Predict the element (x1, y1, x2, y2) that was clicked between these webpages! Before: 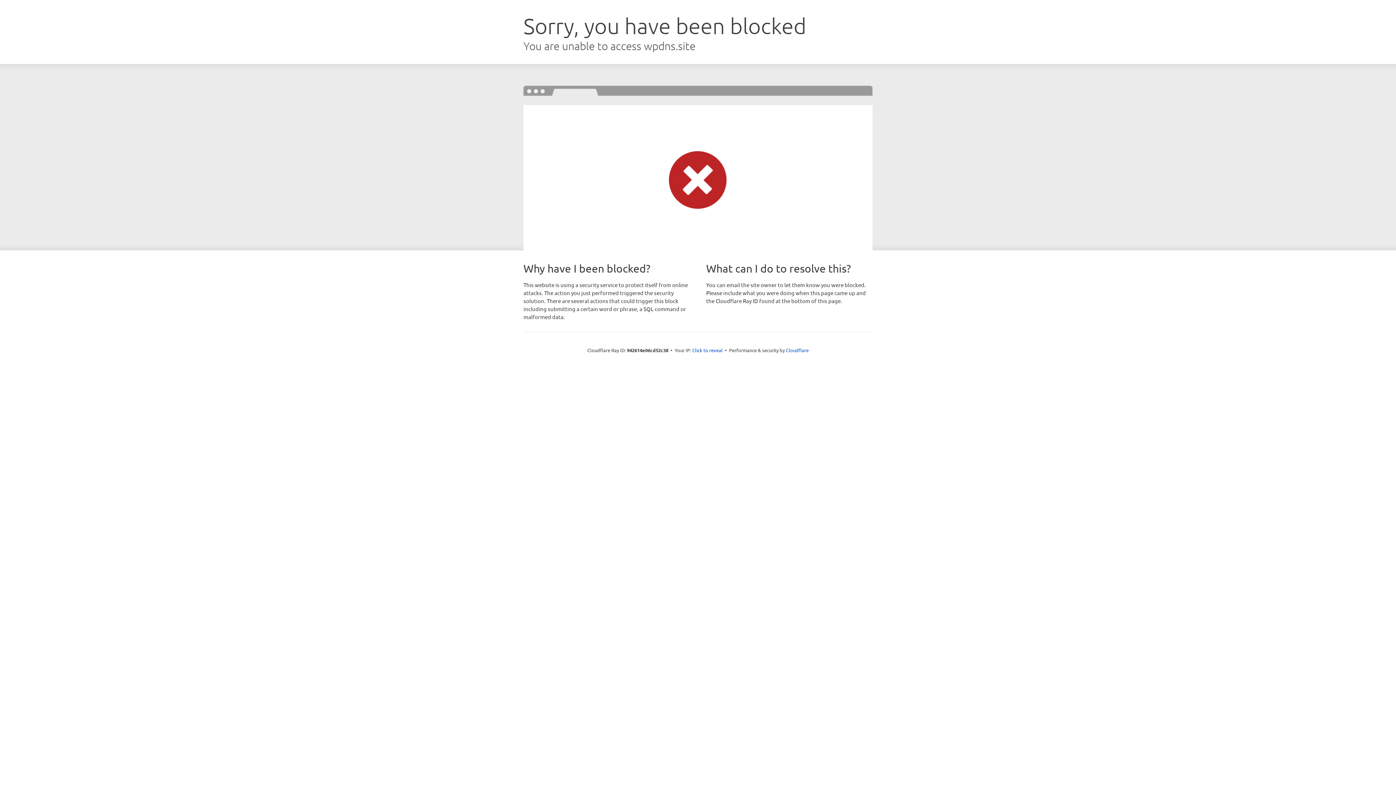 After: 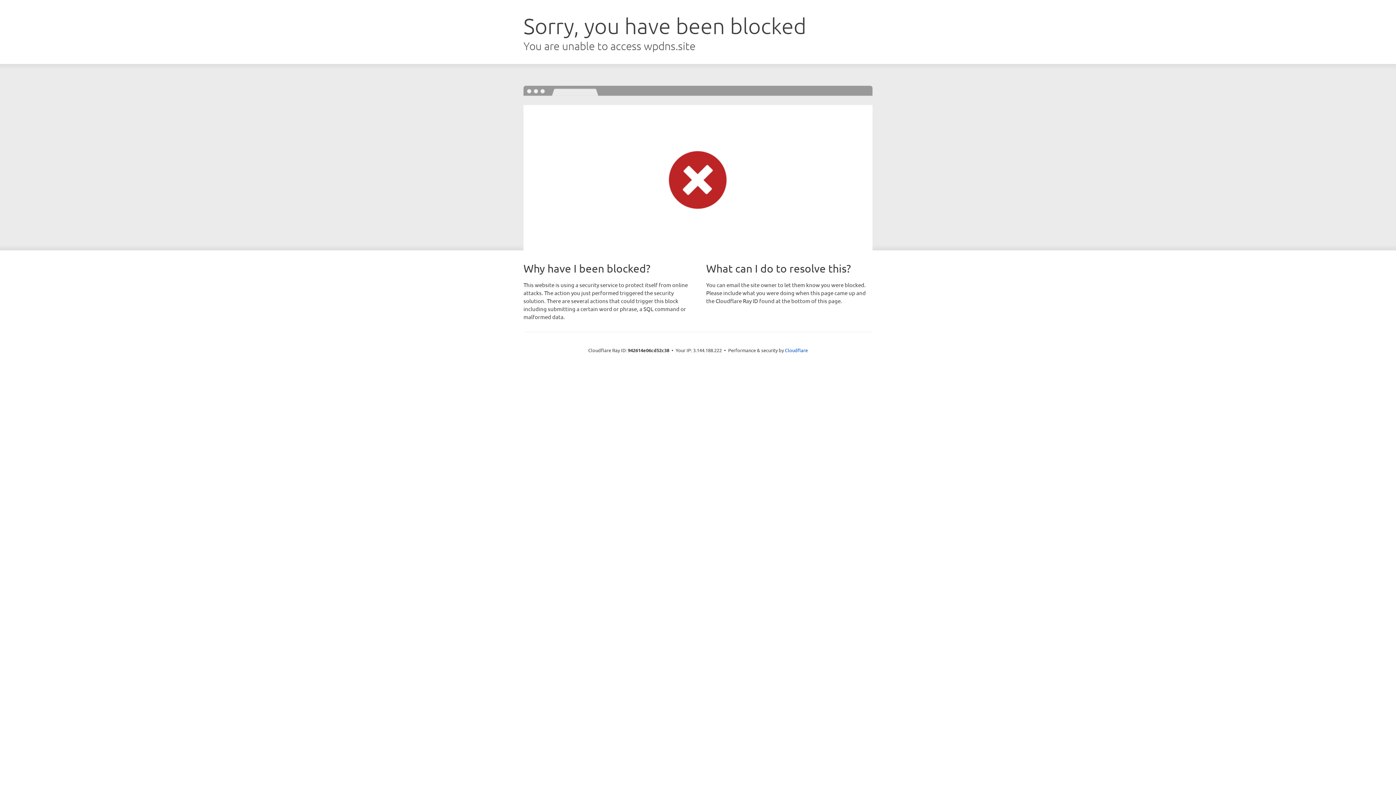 Action: bbox: (692, 346, 722, 353) label: Click to reveal